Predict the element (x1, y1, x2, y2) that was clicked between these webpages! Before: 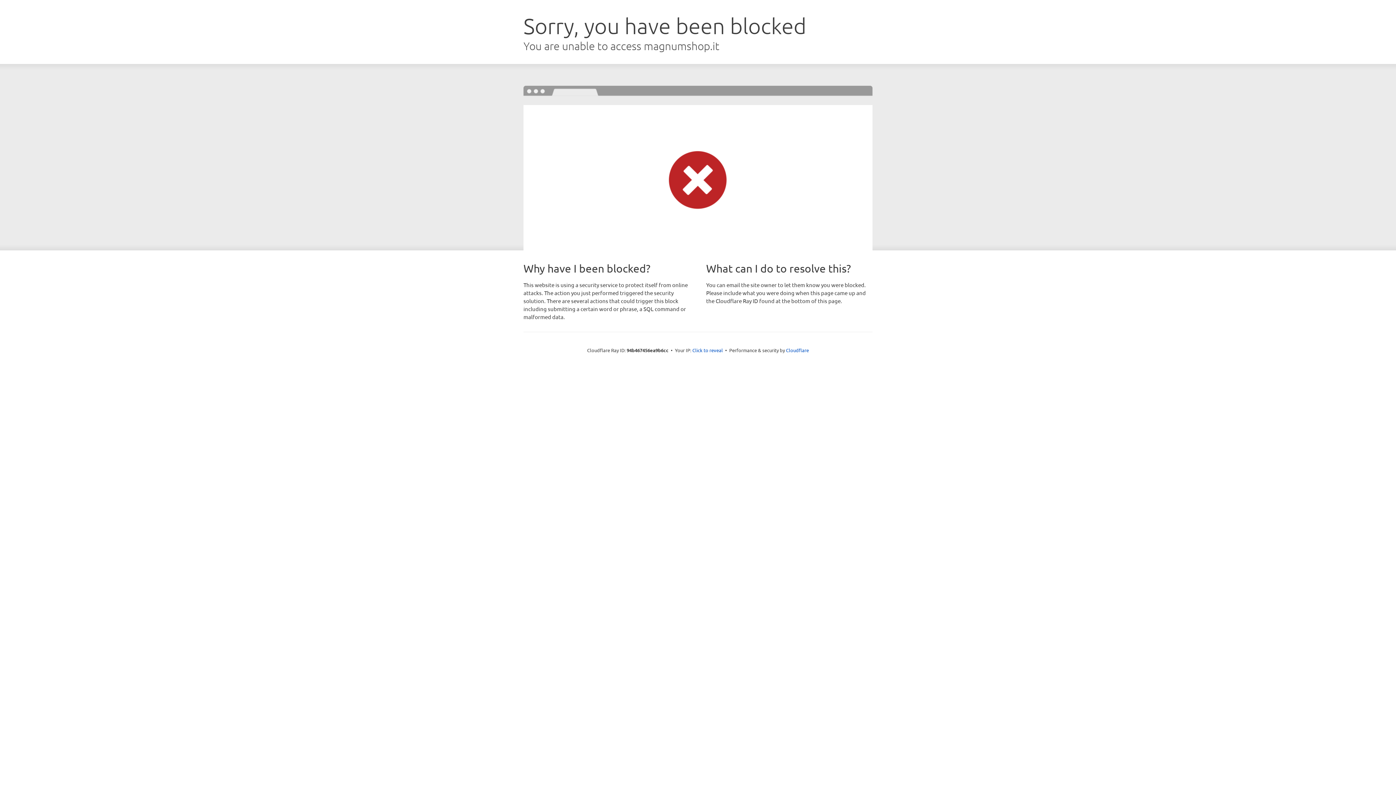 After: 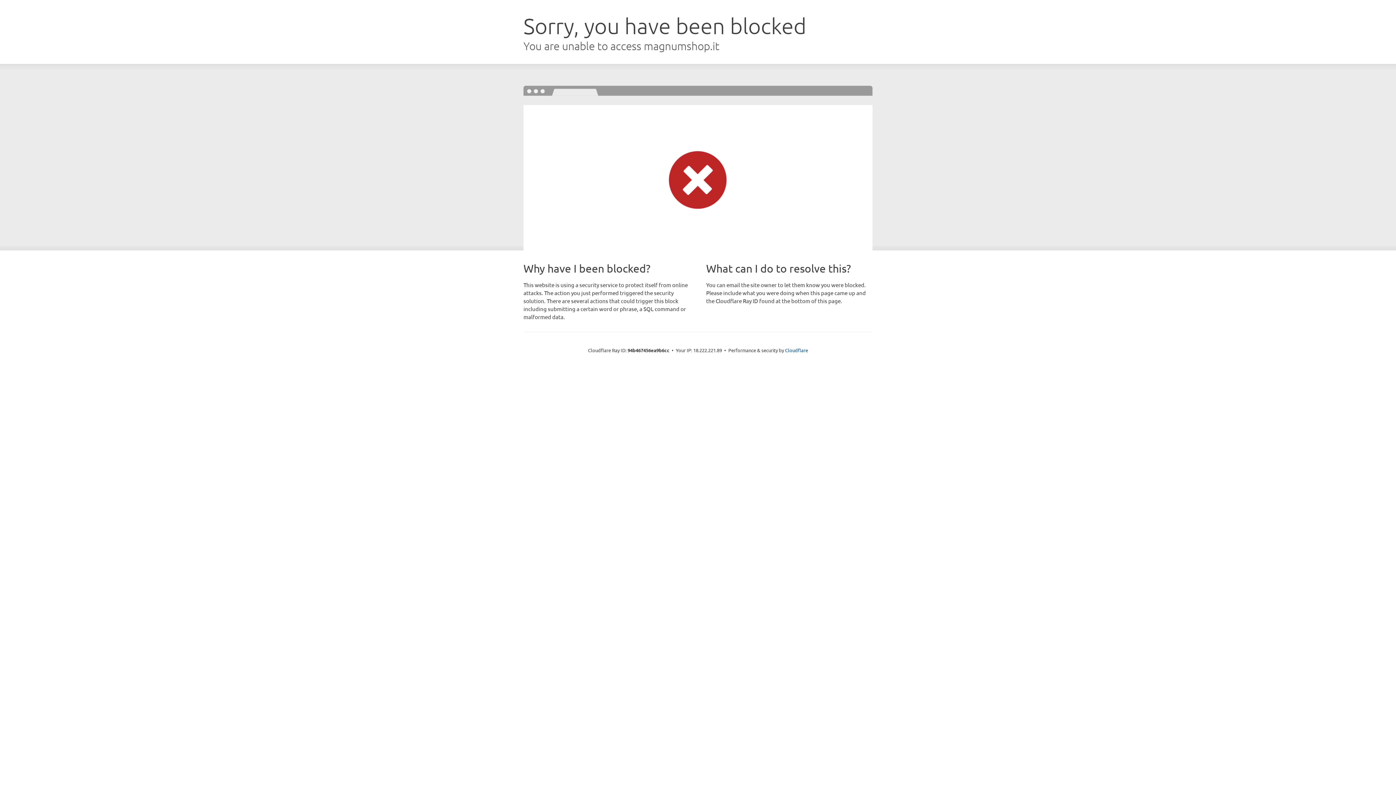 Action: label: Click to reveal bbox: (692, 346, 723, 353)